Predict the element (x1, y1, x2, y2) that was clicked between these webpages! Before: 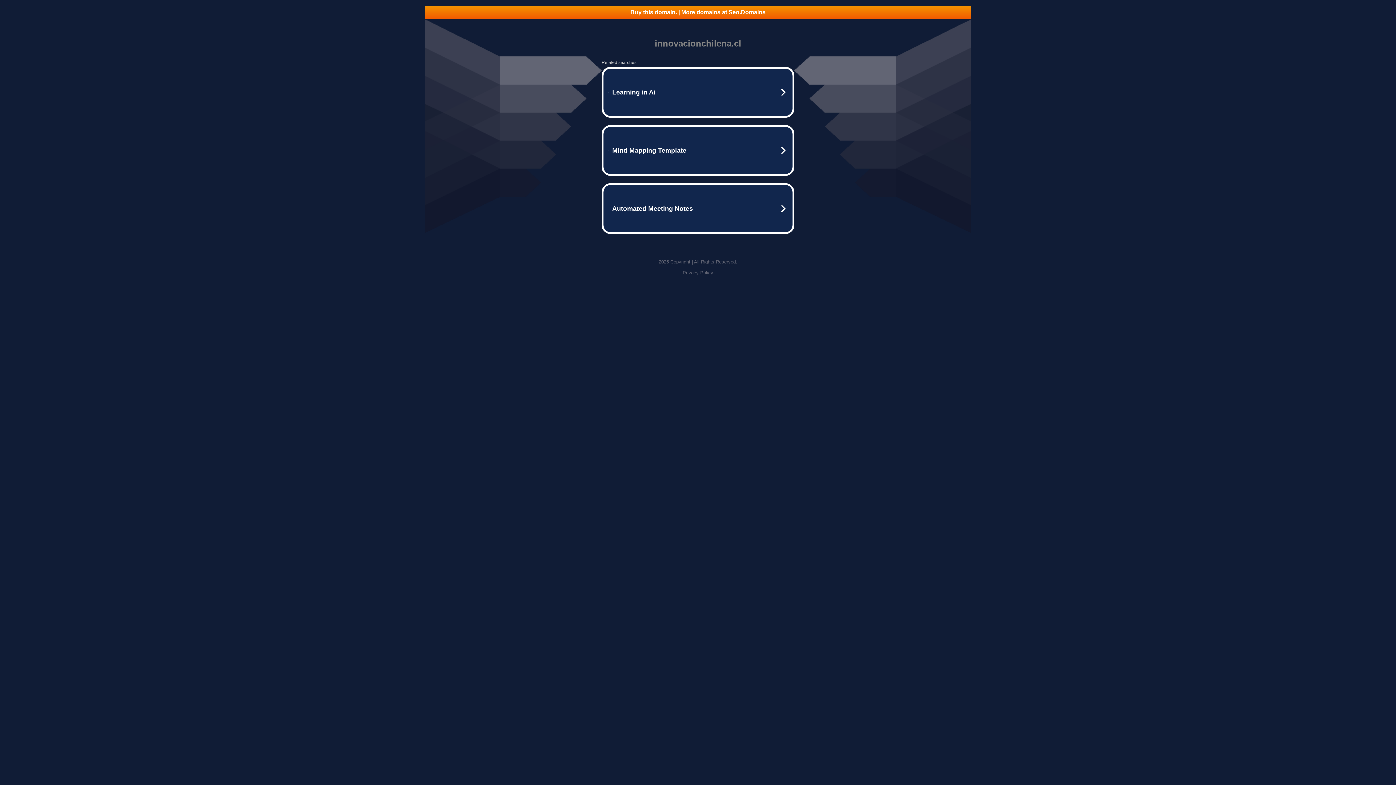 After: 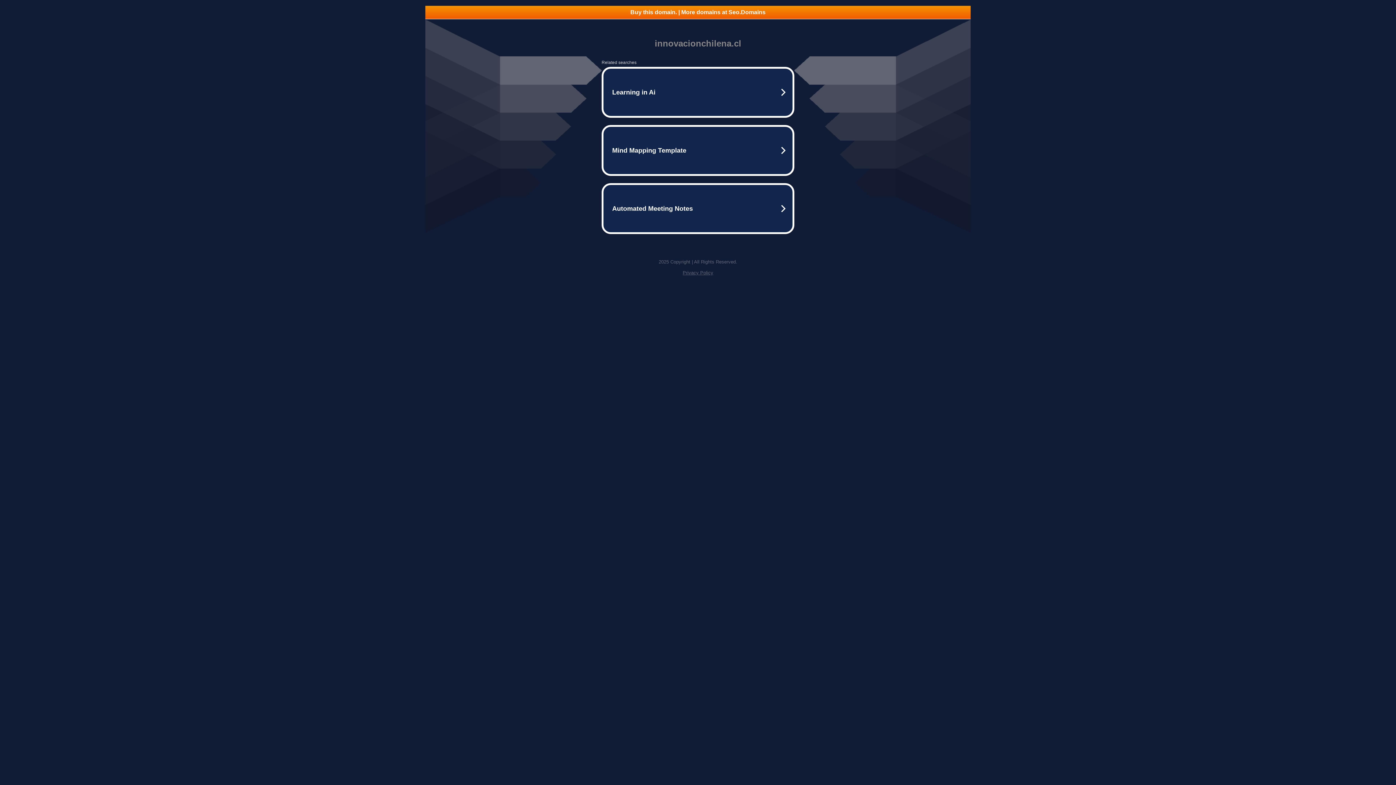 Action: label: Buy this domain. | More domains at Seo.Domains bbox: (425, 5, 970, 18)